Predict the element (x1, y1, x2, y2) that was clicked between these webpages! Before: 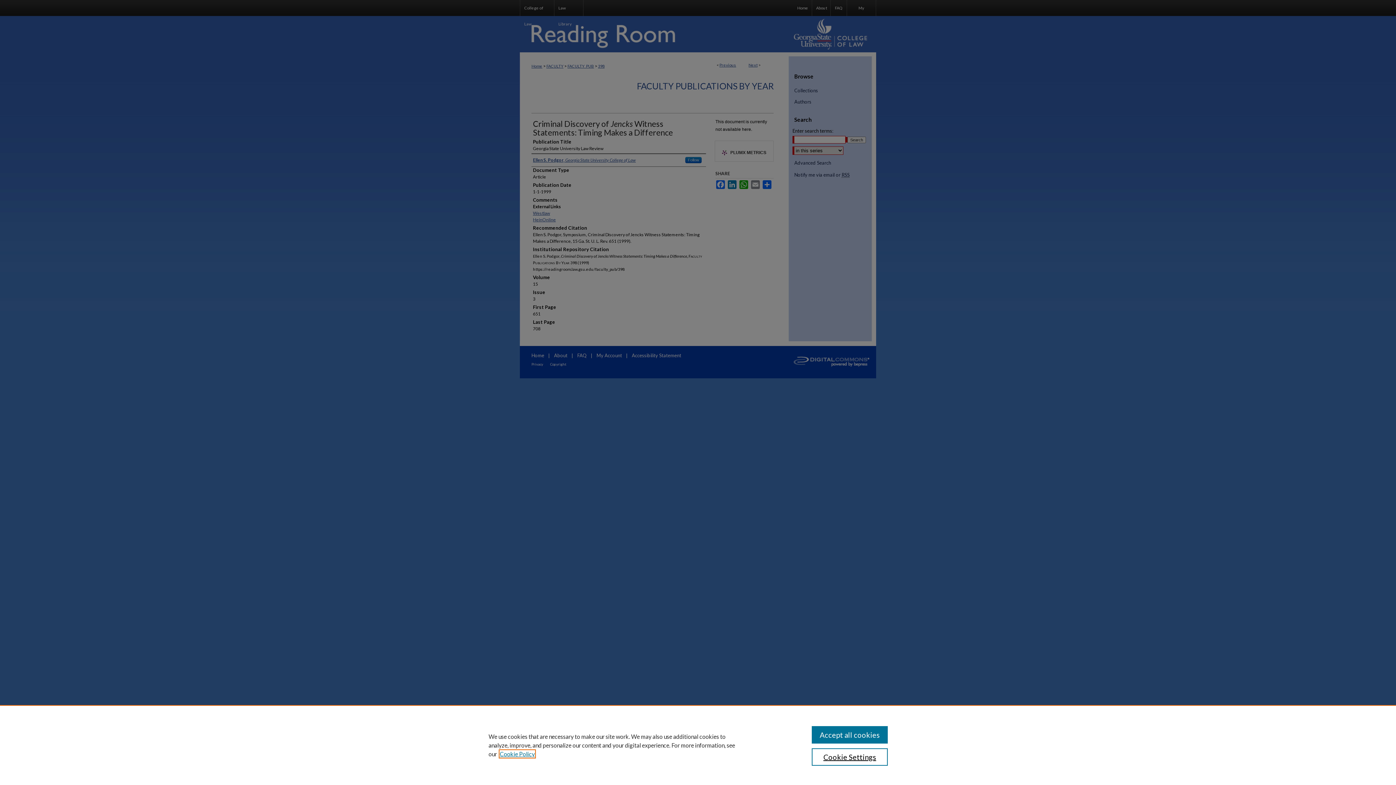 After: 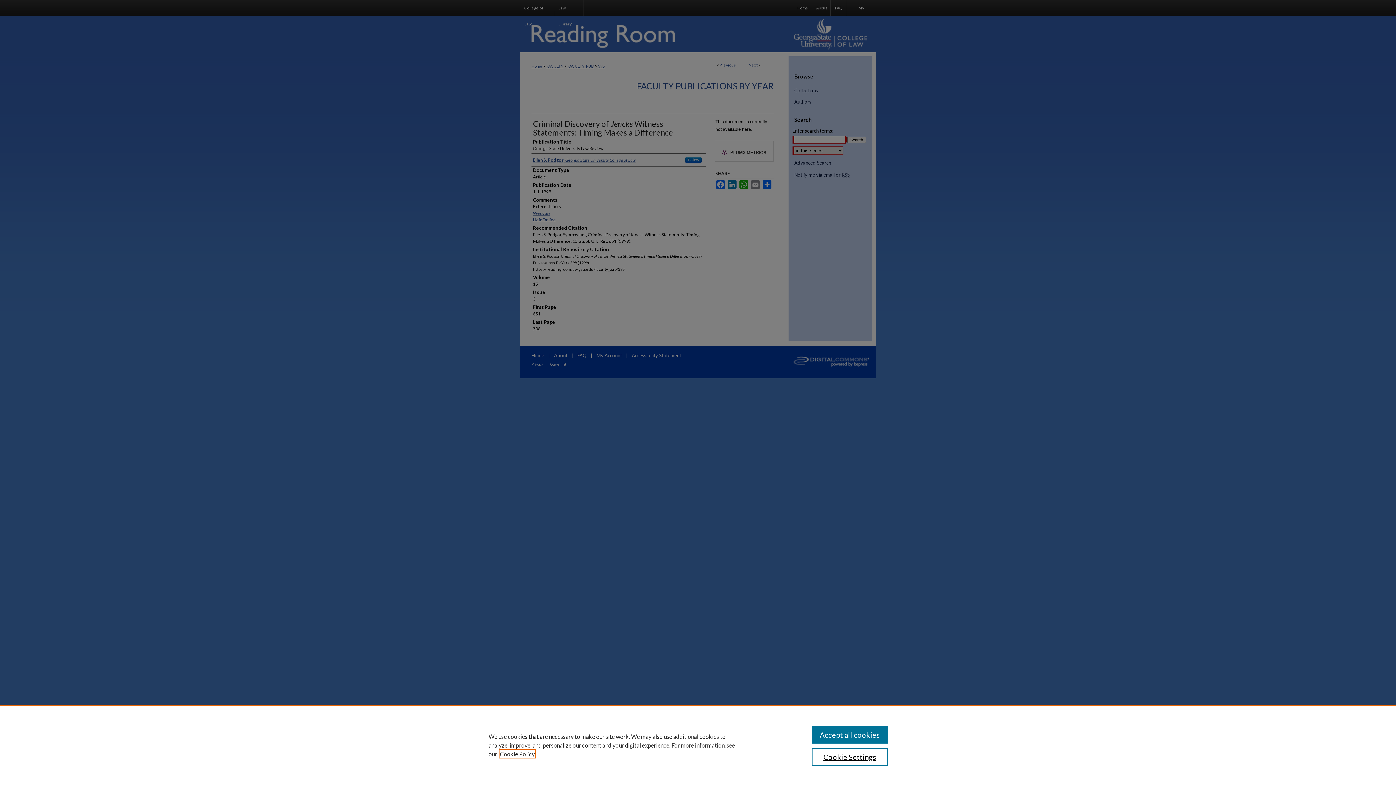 Action: bbox: (500, 750, 534, 757) label: , opens in a new tab